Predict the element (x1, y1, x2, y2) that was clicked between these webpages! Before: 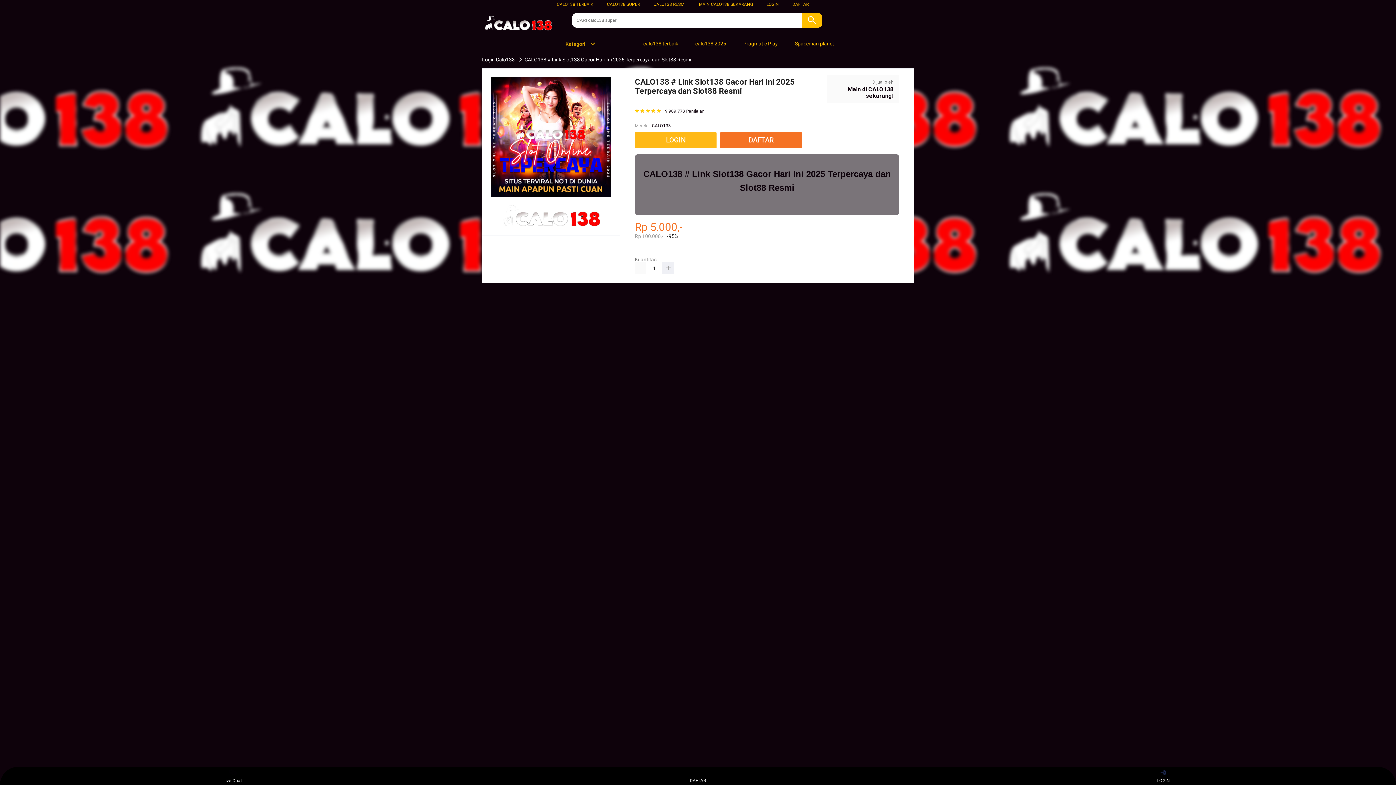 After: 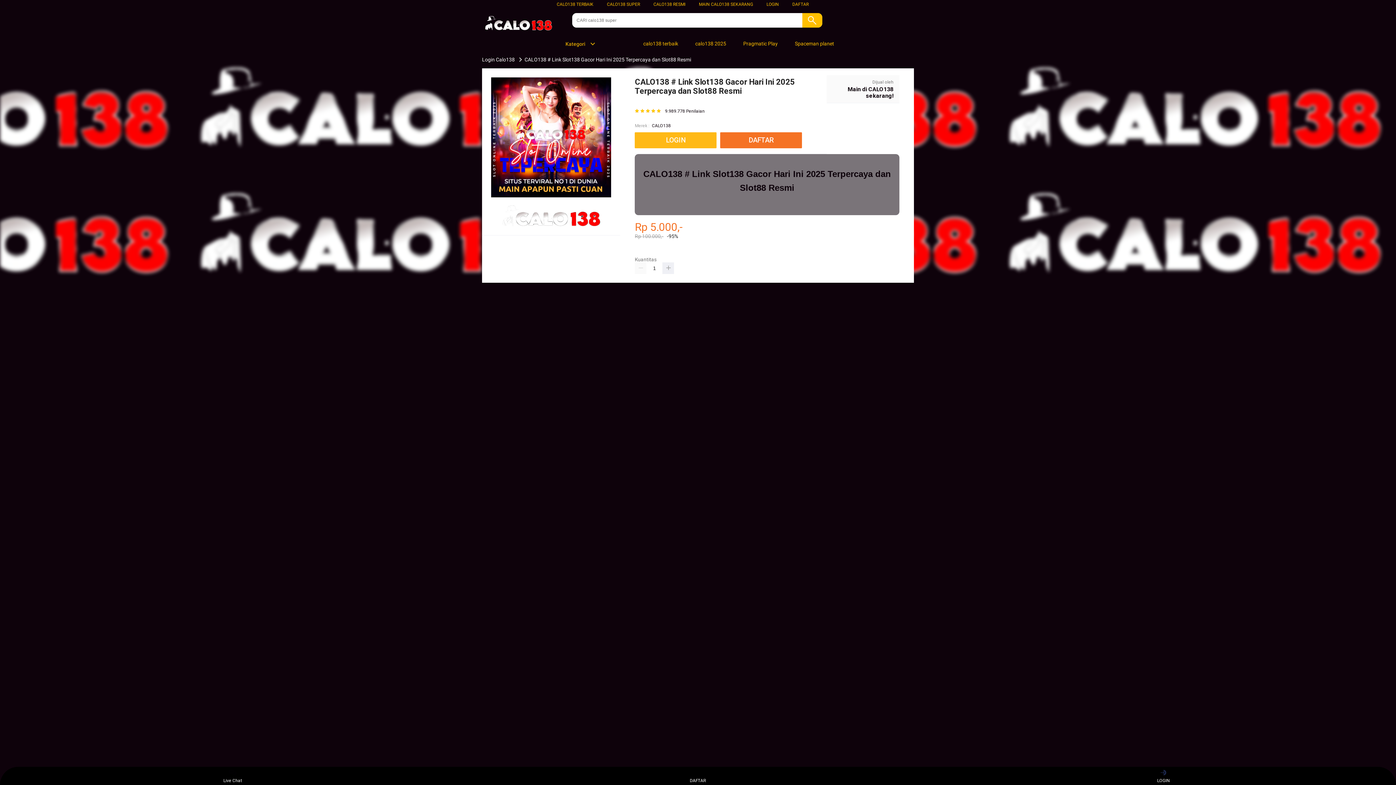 Action: bbox: (786, 36, 838, 50) label:  Spaceman planet